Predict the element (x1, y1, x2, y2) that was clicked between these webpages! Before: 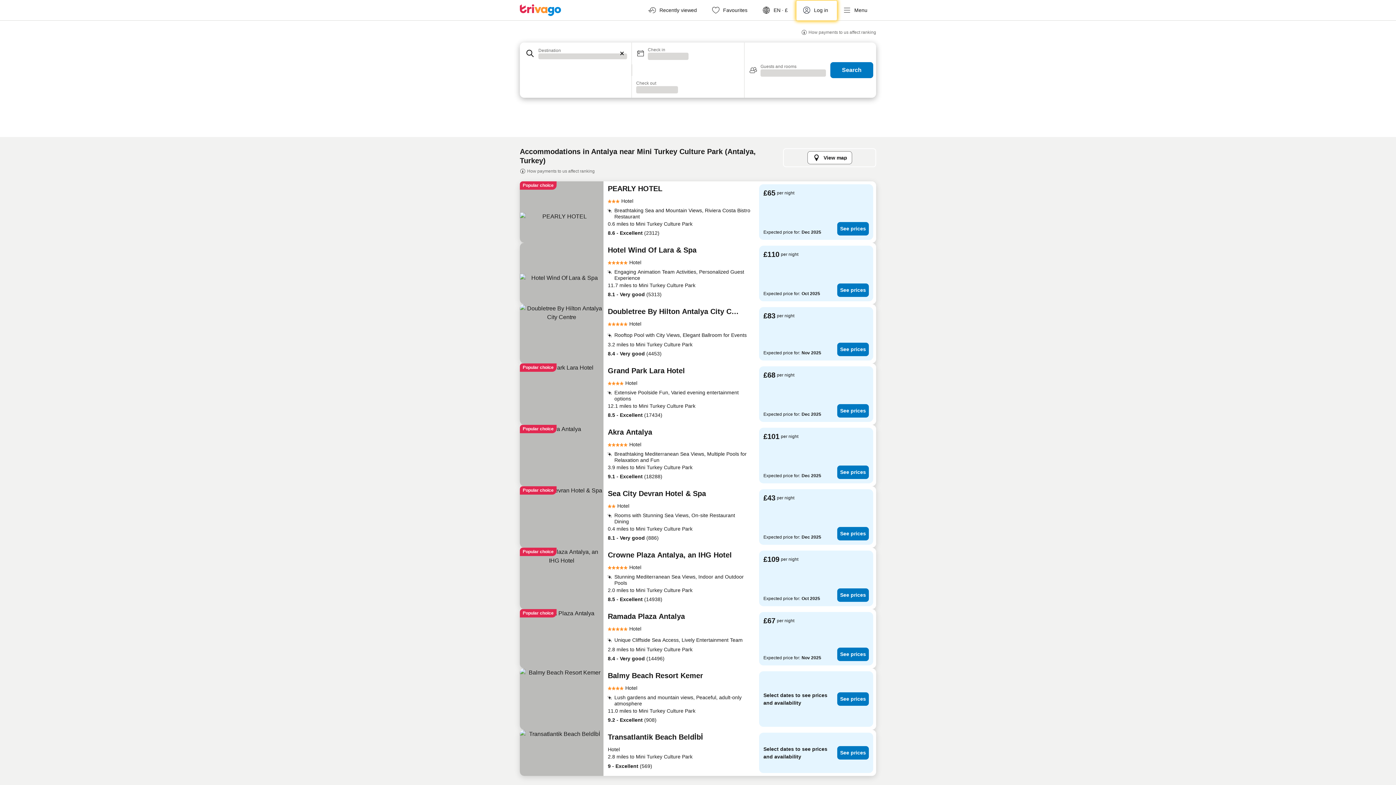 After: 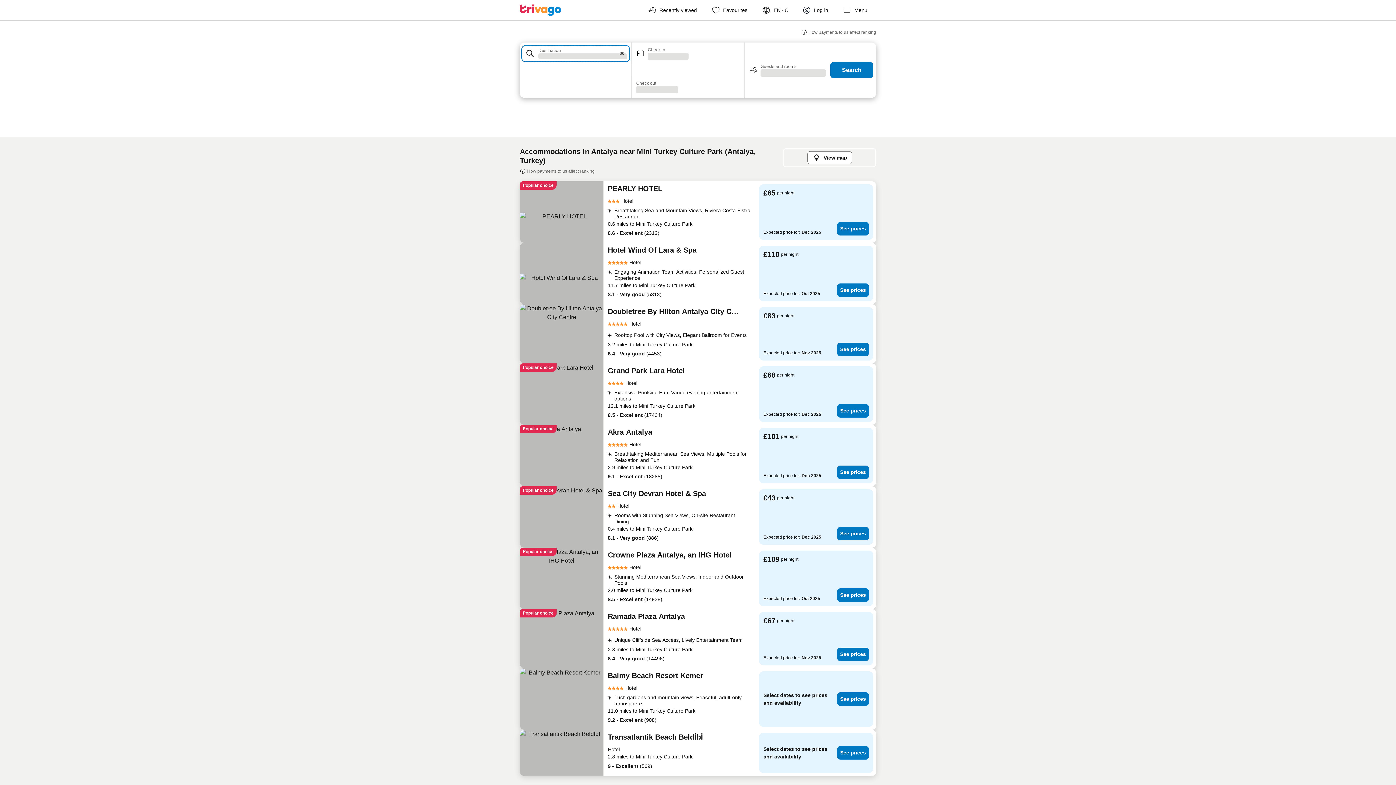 Action: bbox: (521, 44, 630, 62) label: Destination